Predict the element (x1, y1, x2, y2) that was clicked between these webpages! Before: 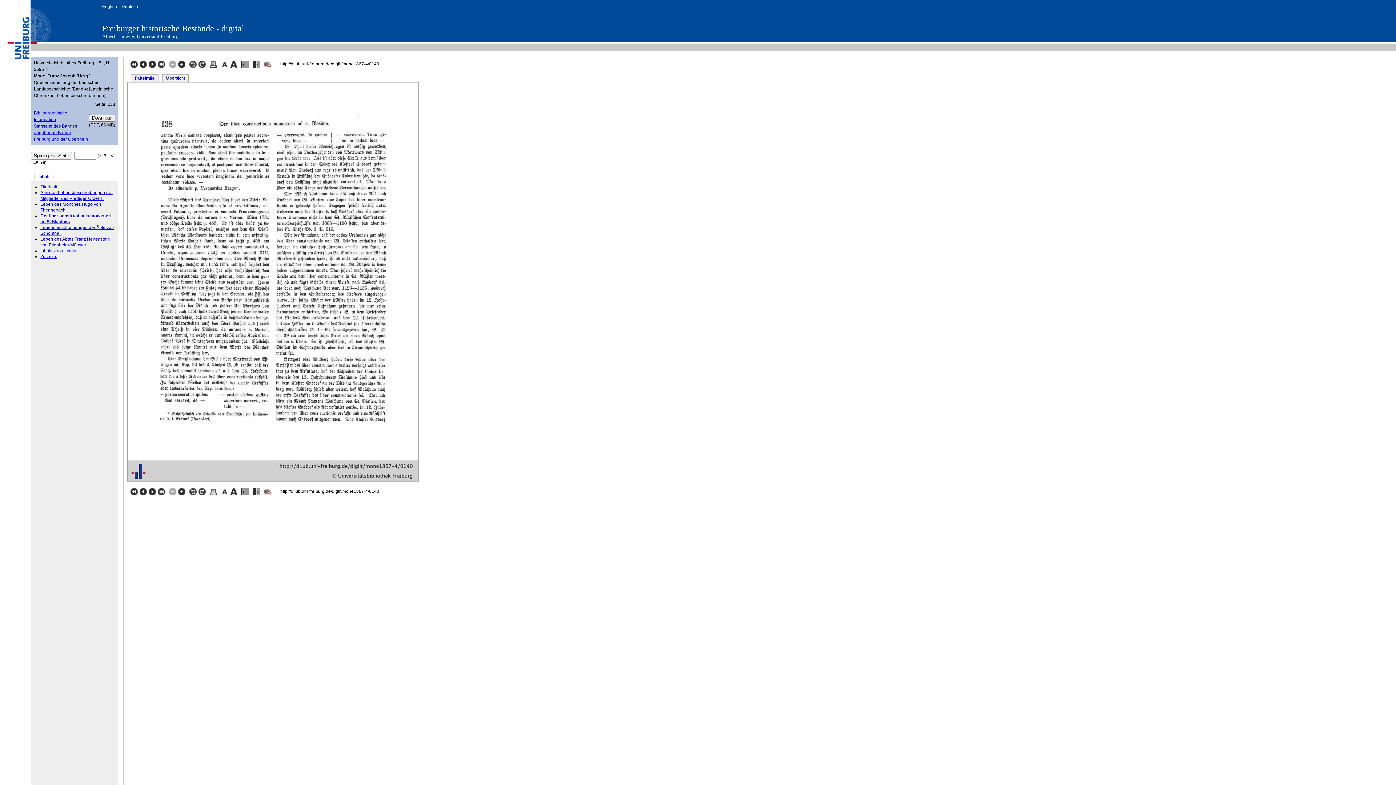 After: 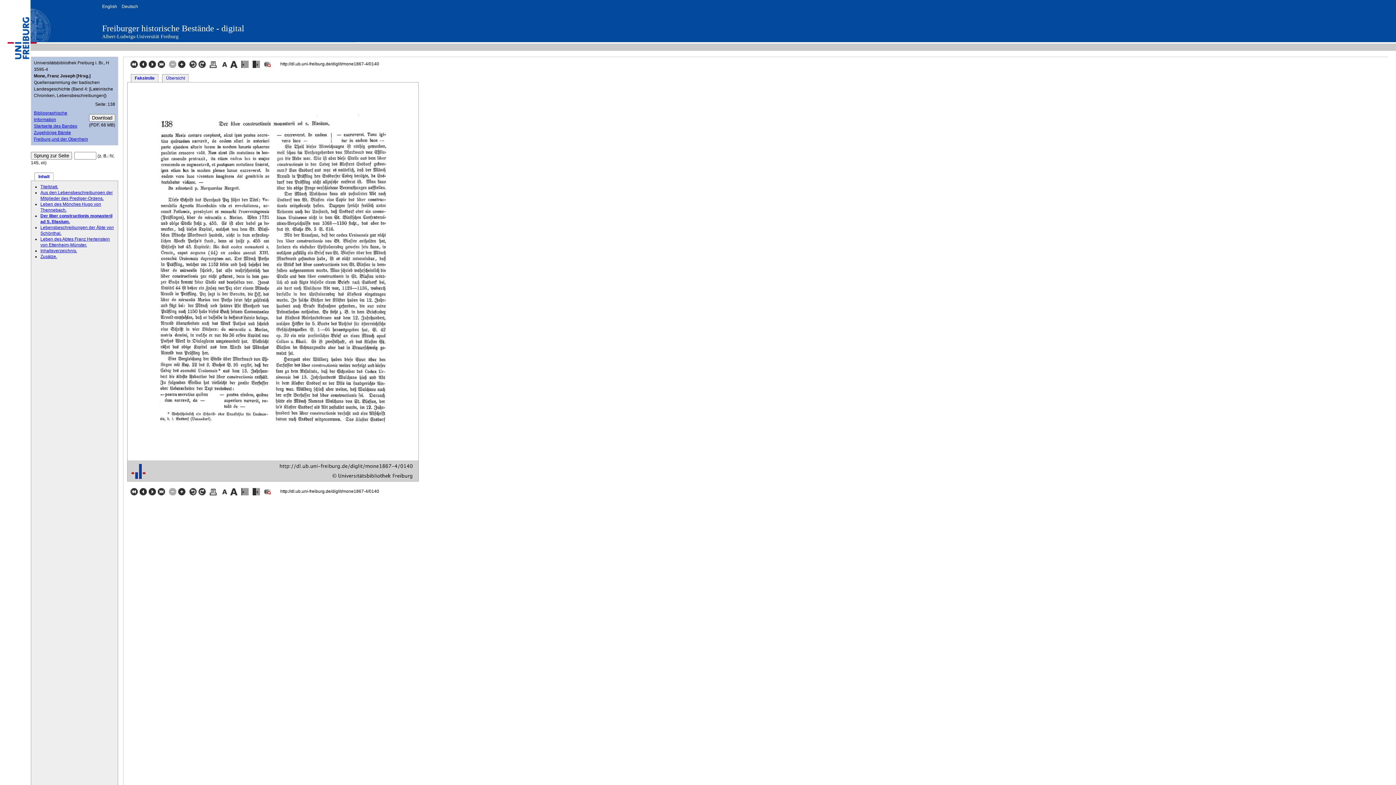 Action: bbox: (131, 74, 158, 82) label: Faksimile